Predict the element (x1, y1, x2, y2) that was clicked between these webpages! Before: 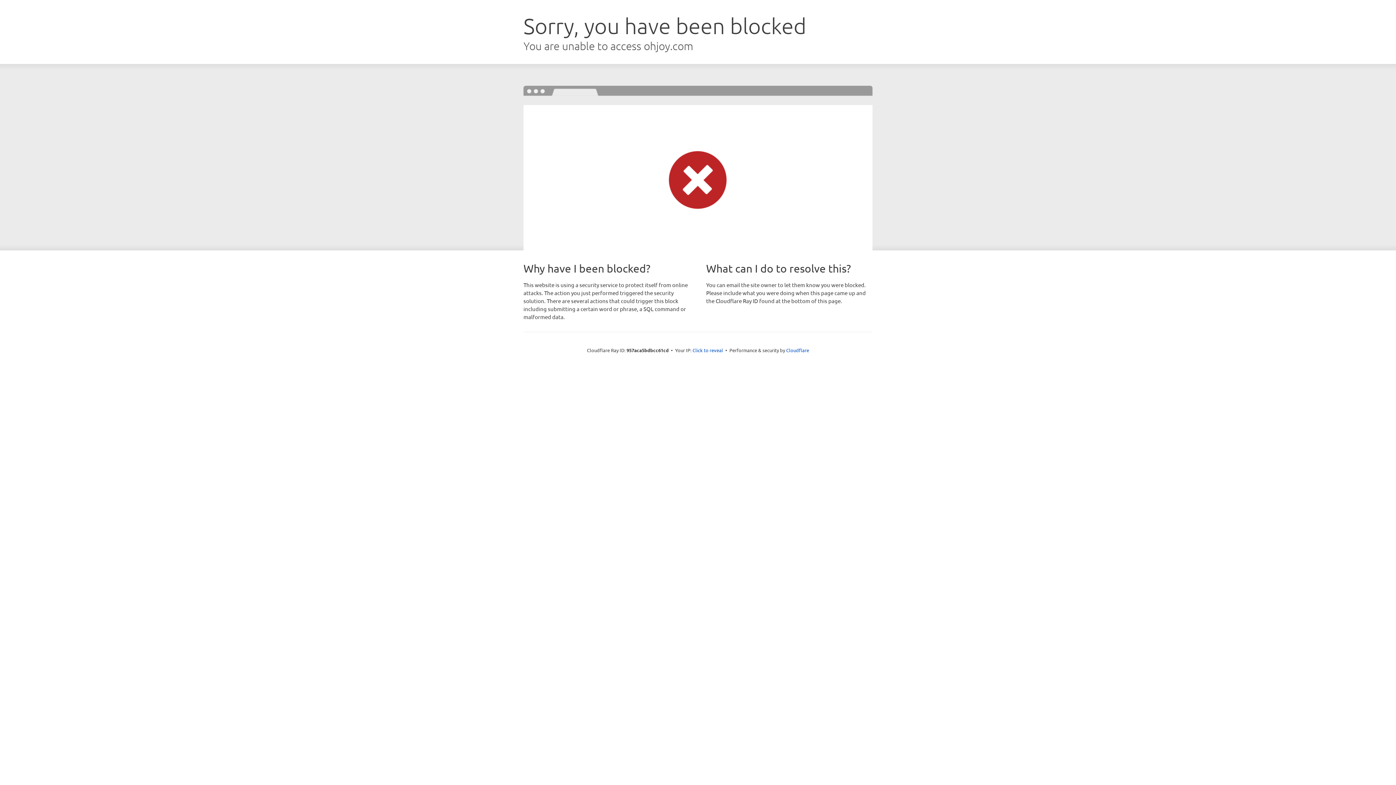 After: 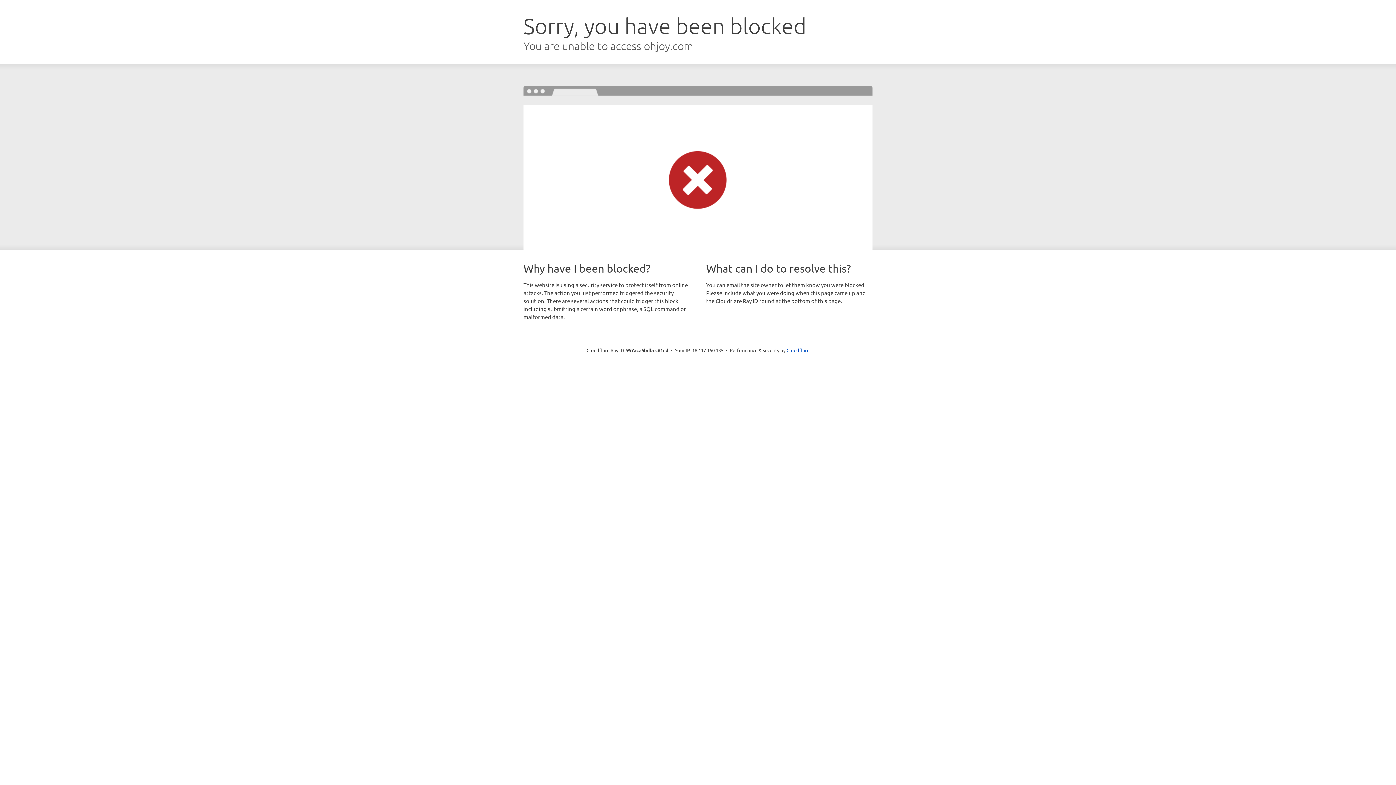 Action: bbox: (692, 346, 723, 353) label: Click to reveal